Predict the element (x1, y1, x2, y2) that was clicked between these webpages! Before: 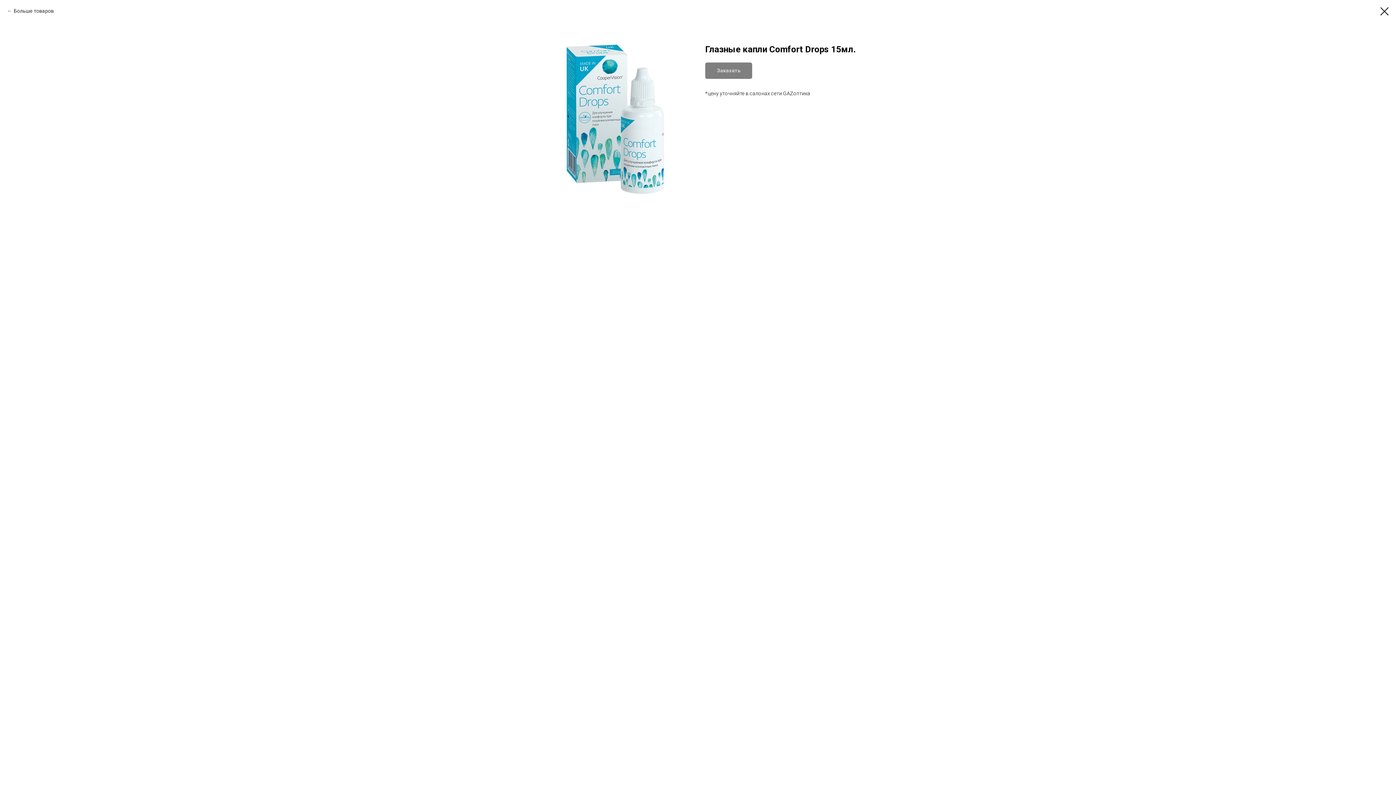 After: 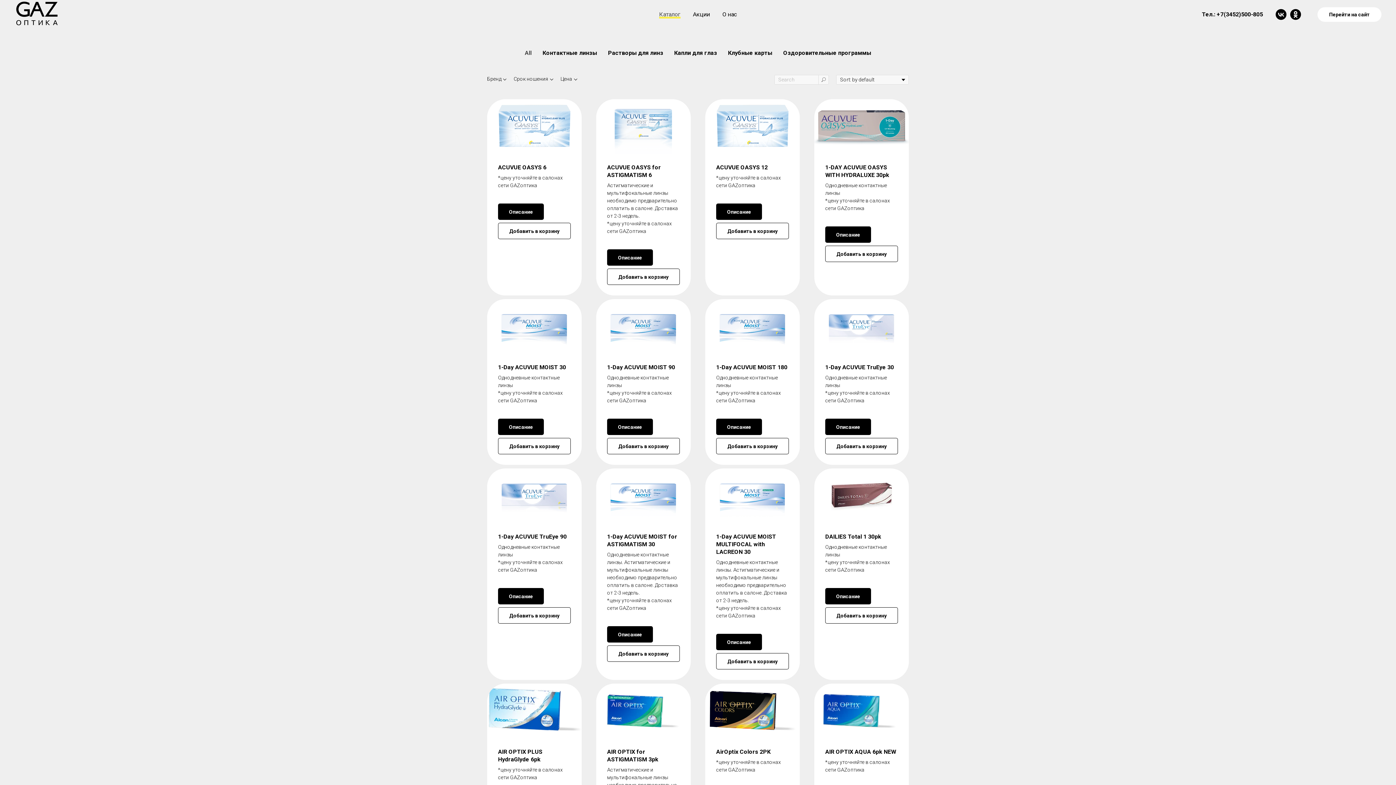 Action: bbox: (1380, 7, 1389, 15)